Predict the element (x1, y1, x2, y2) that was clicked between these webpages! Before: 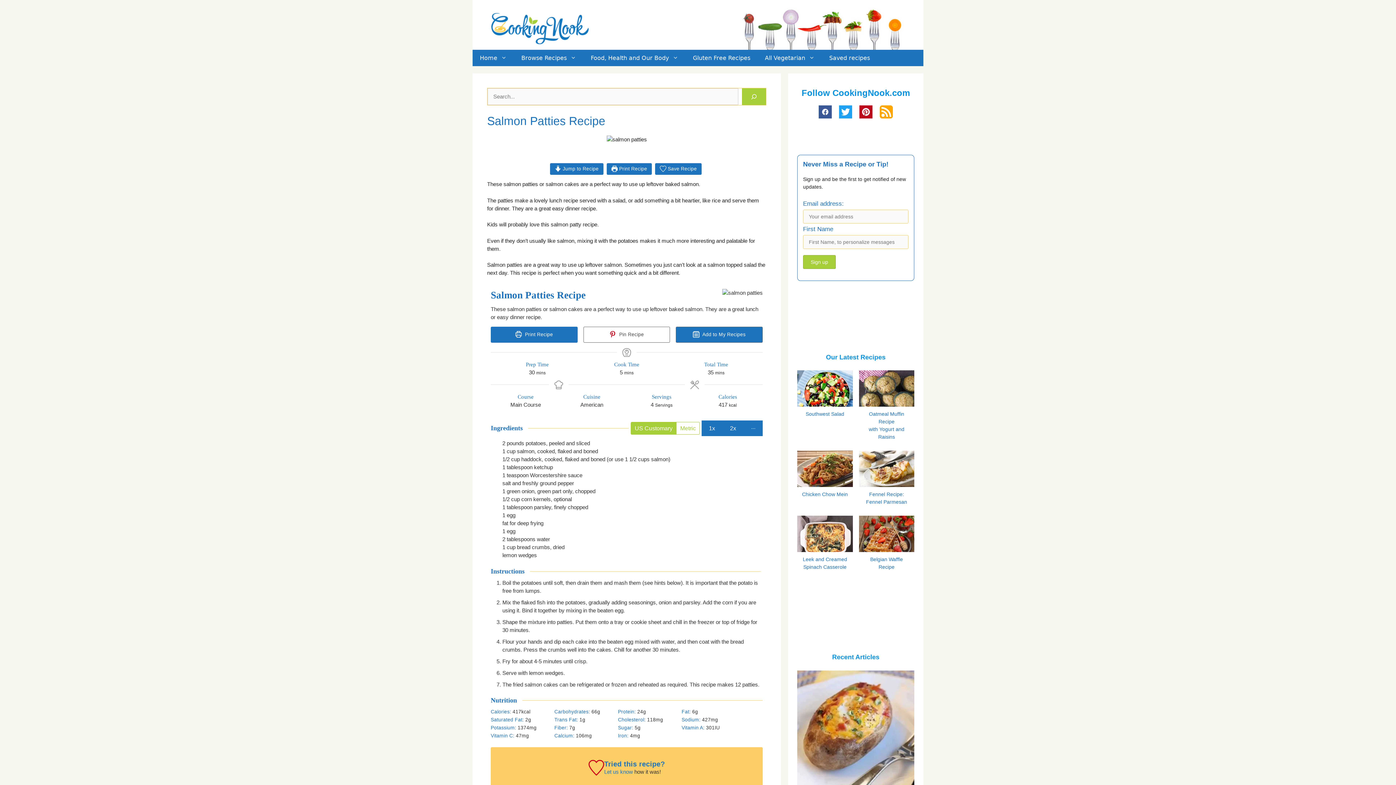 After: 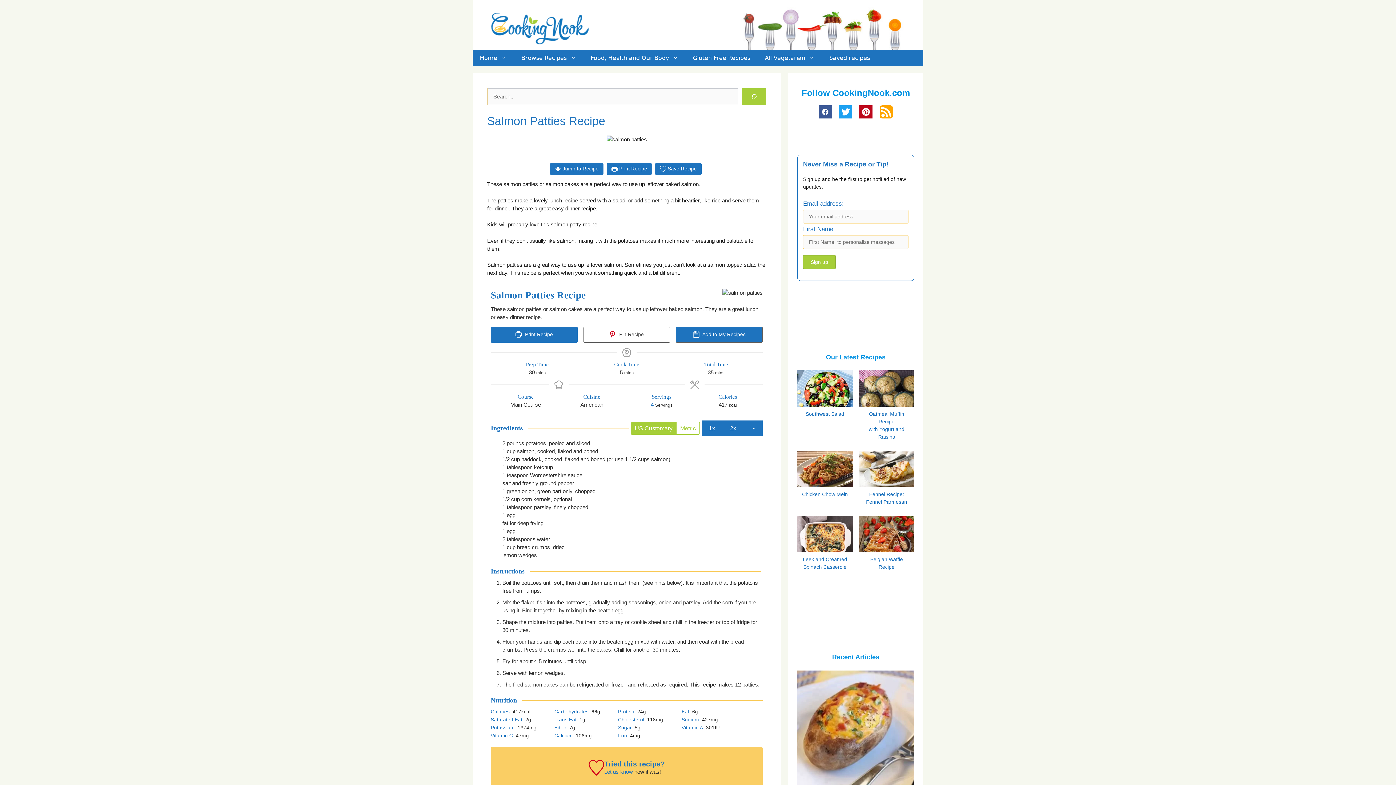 Action: label:  Print Recipe bbox: (490, 326, 577, 342)